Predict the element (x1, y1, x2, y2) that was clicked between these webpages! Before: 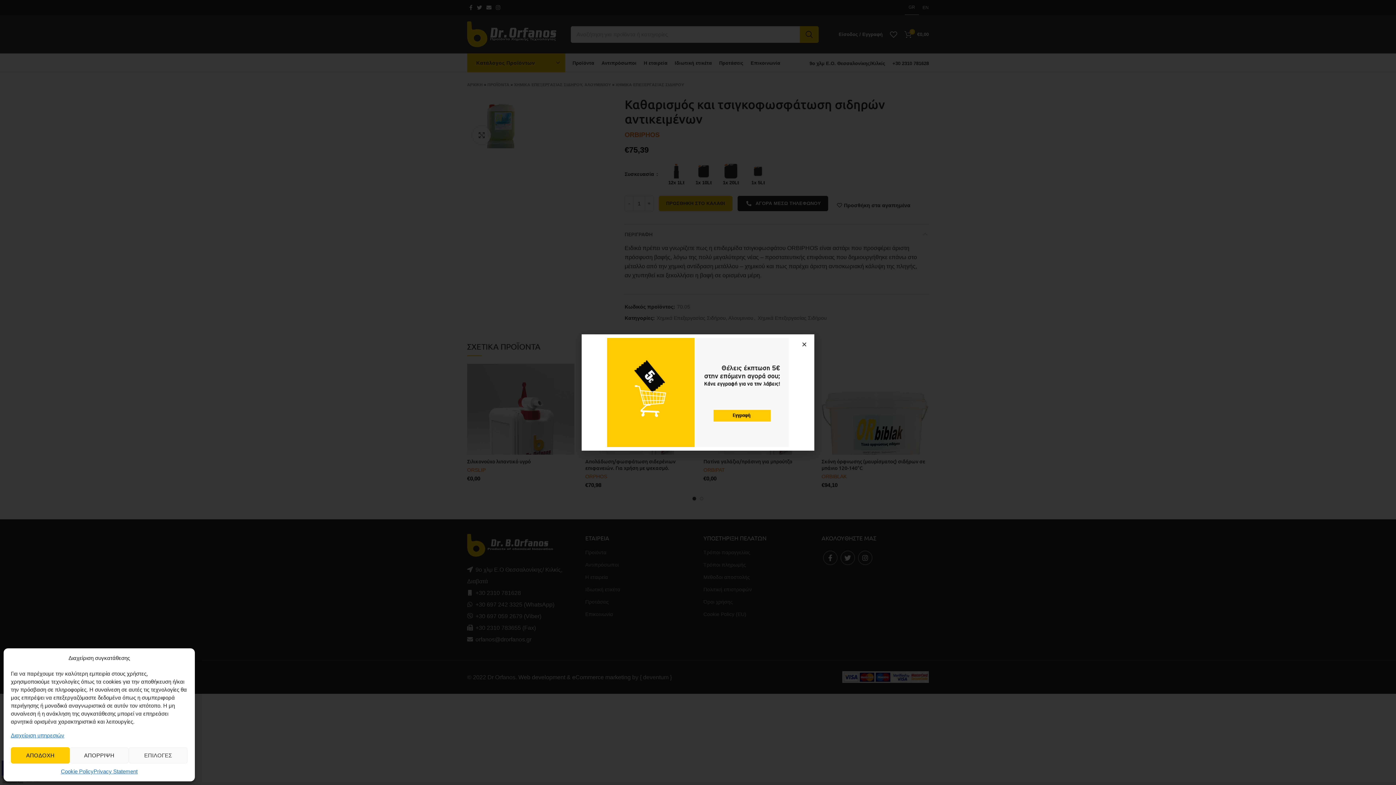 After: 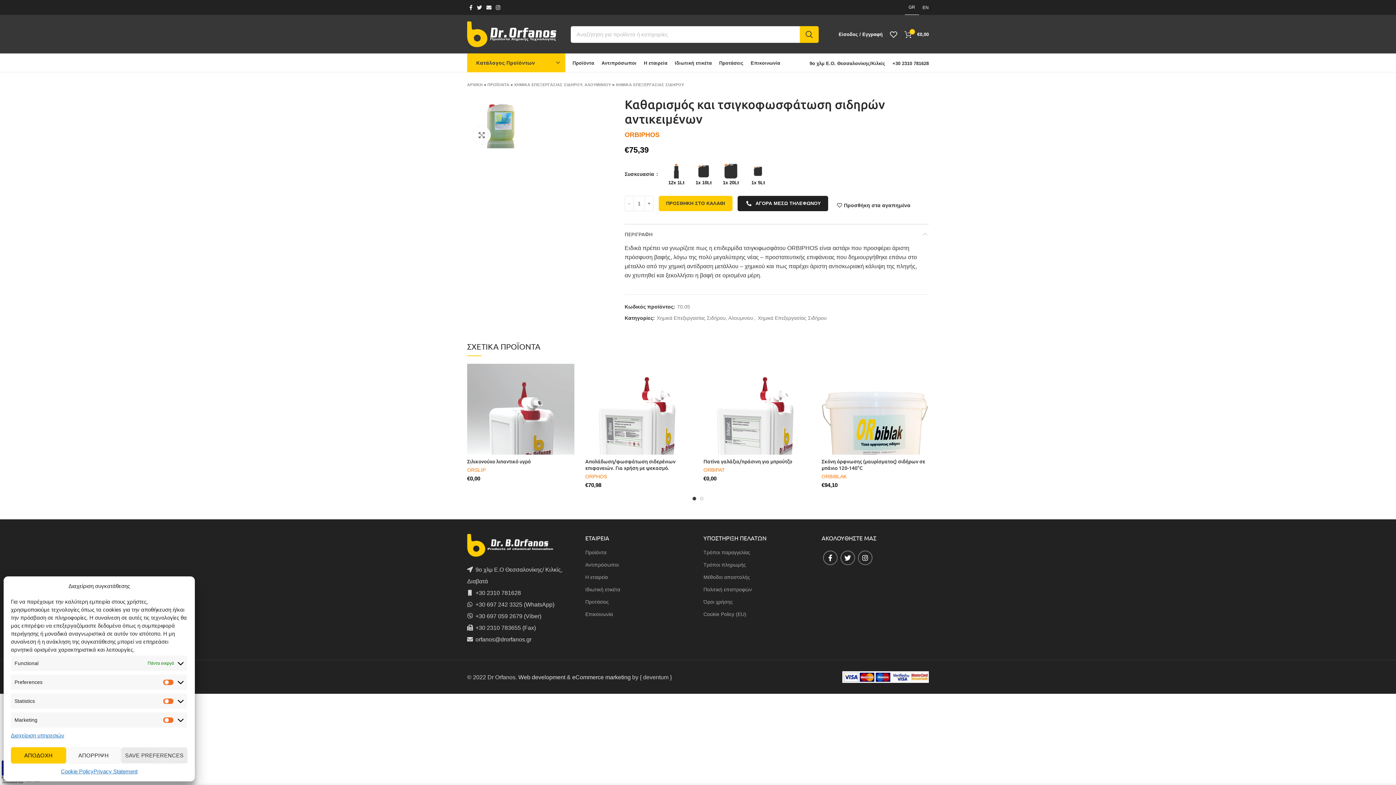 Action: label: ΕΠΙΛΟΓΕΣ bbox: (128, 747, 187, 764)